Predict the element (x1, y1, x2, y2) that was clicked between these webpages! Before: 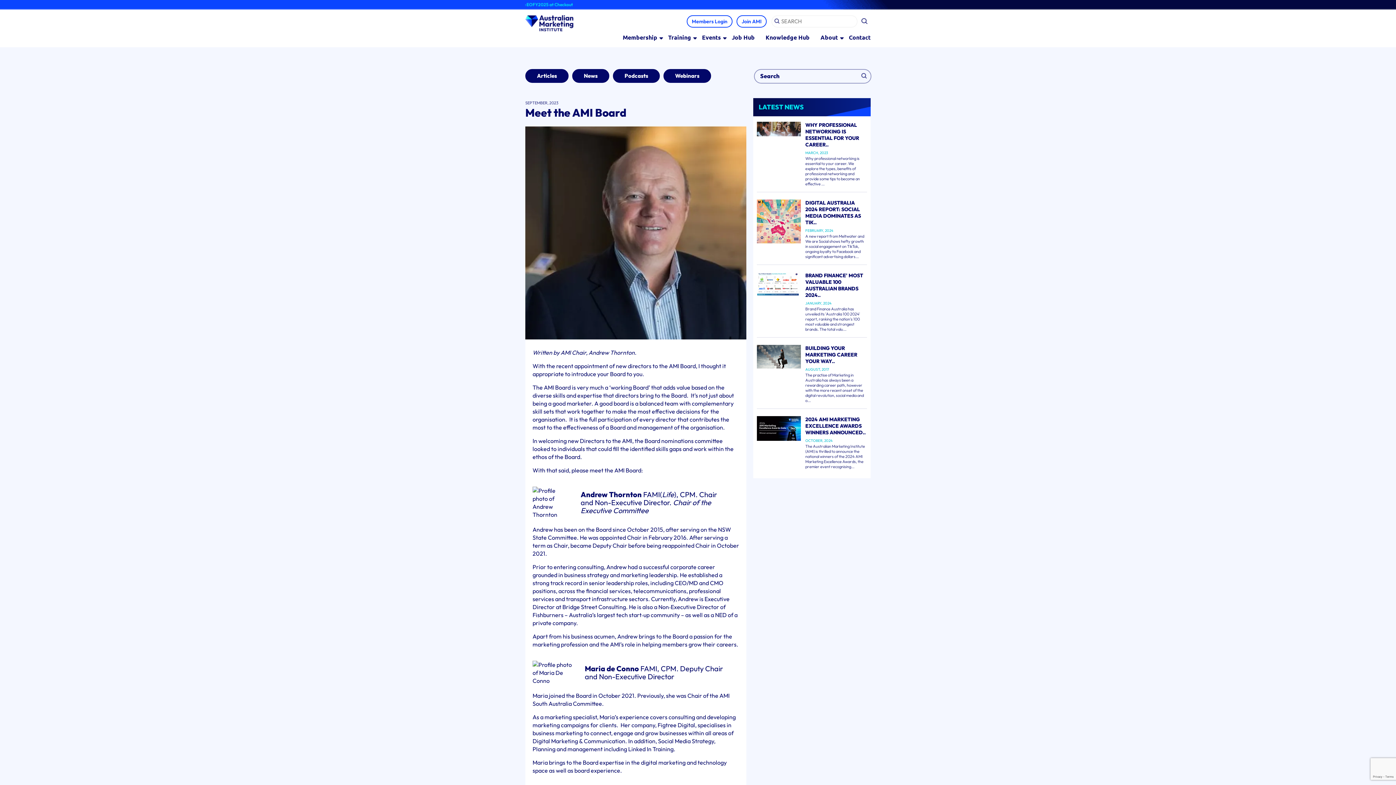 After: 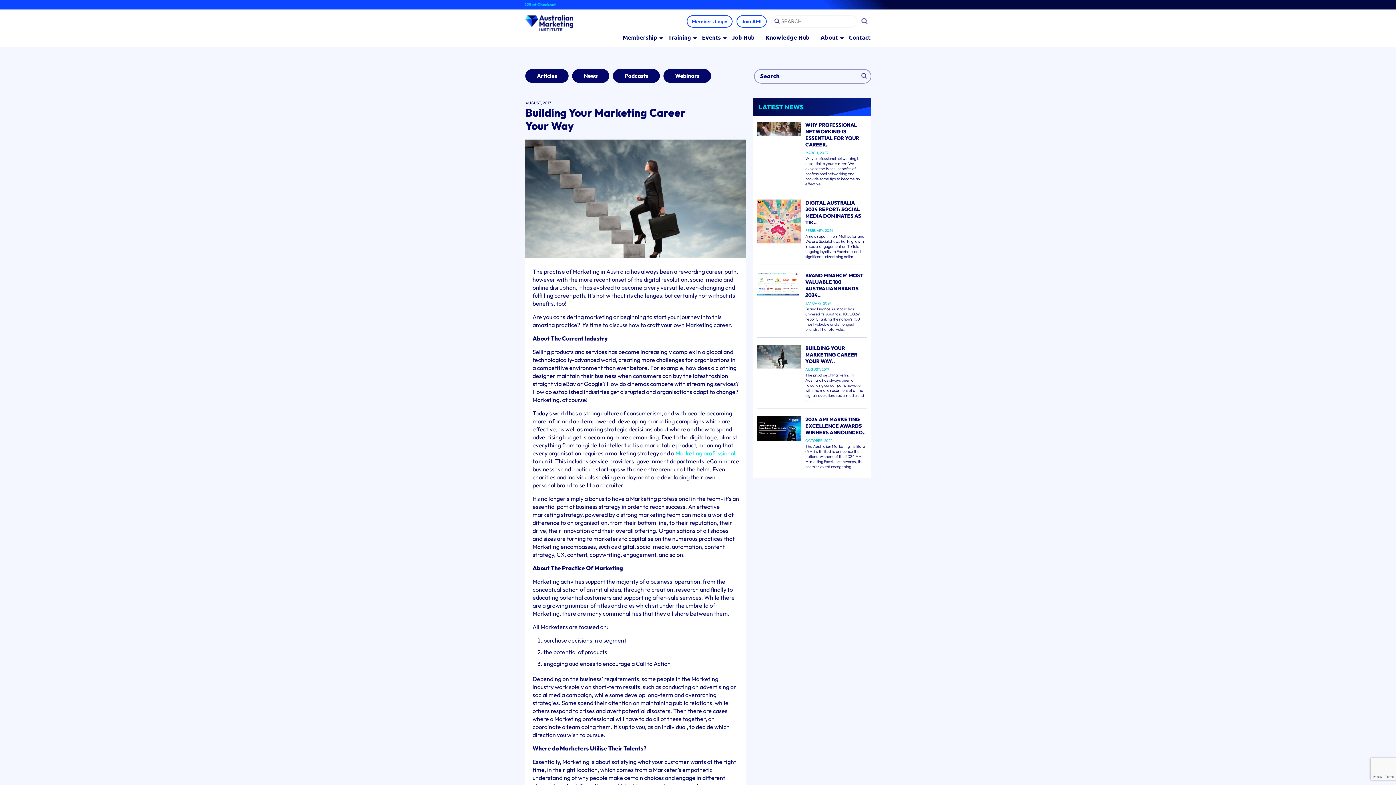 Action: bbox: (757, 345, 801, 368)